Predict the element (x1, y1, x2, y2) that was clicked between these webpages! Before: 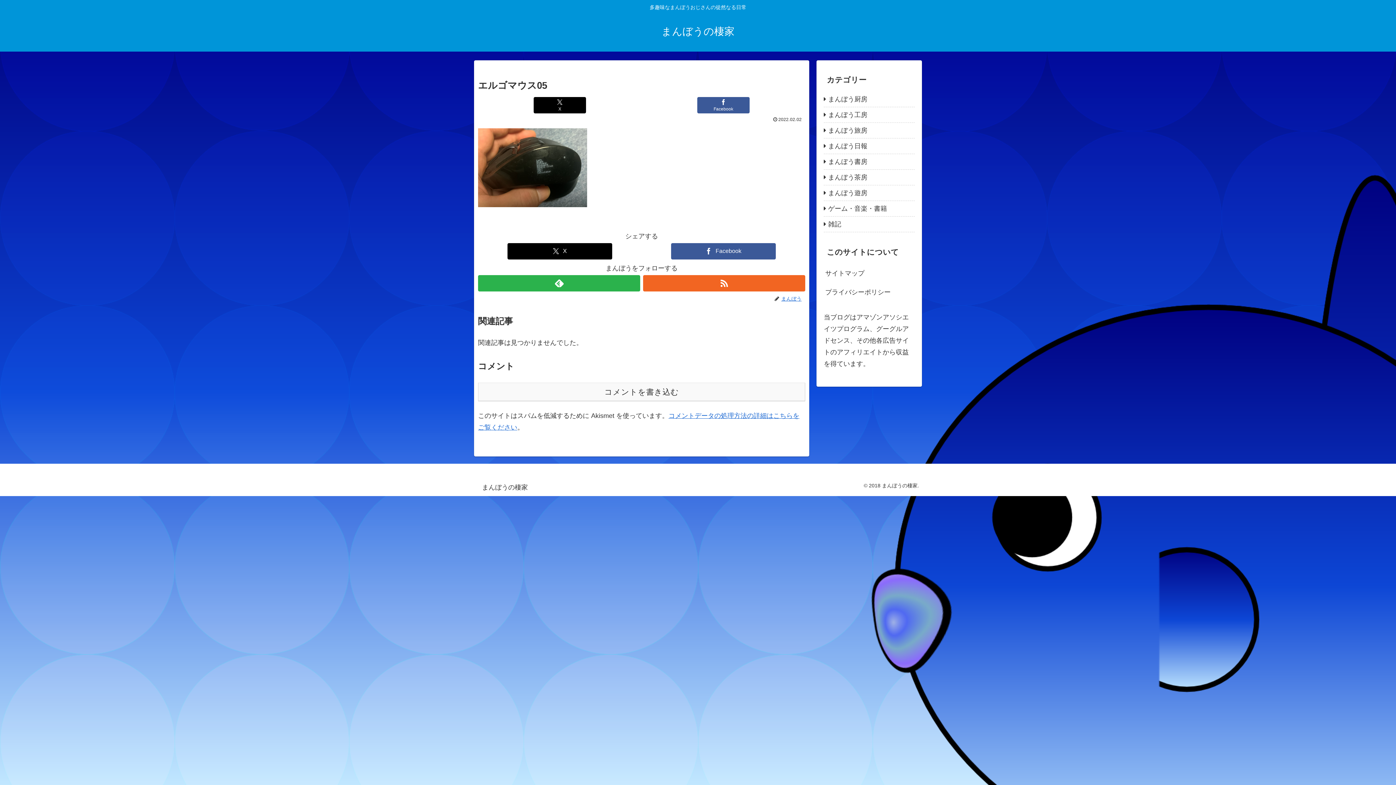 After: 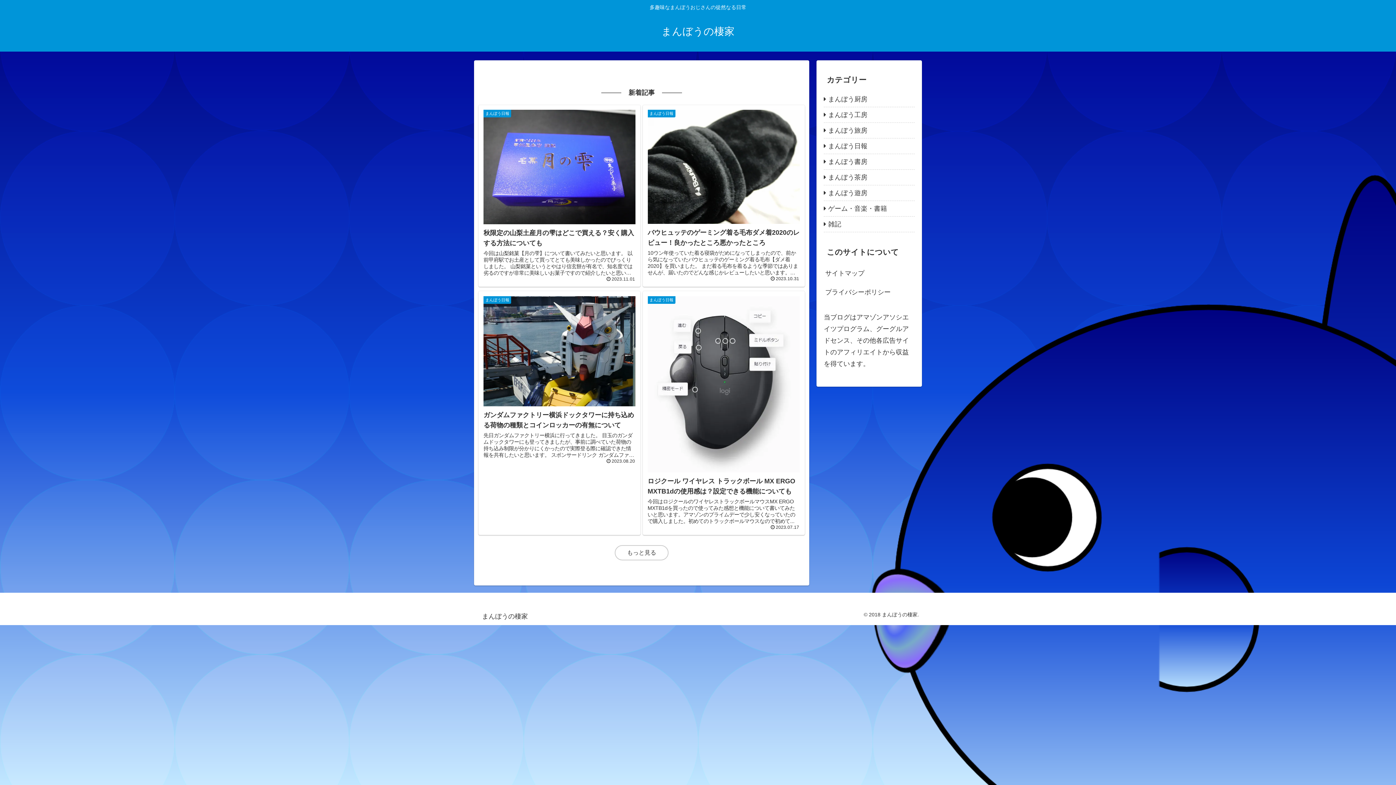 Action: bbox: (655, 29, 741, 36) label: まんぼうの棲家